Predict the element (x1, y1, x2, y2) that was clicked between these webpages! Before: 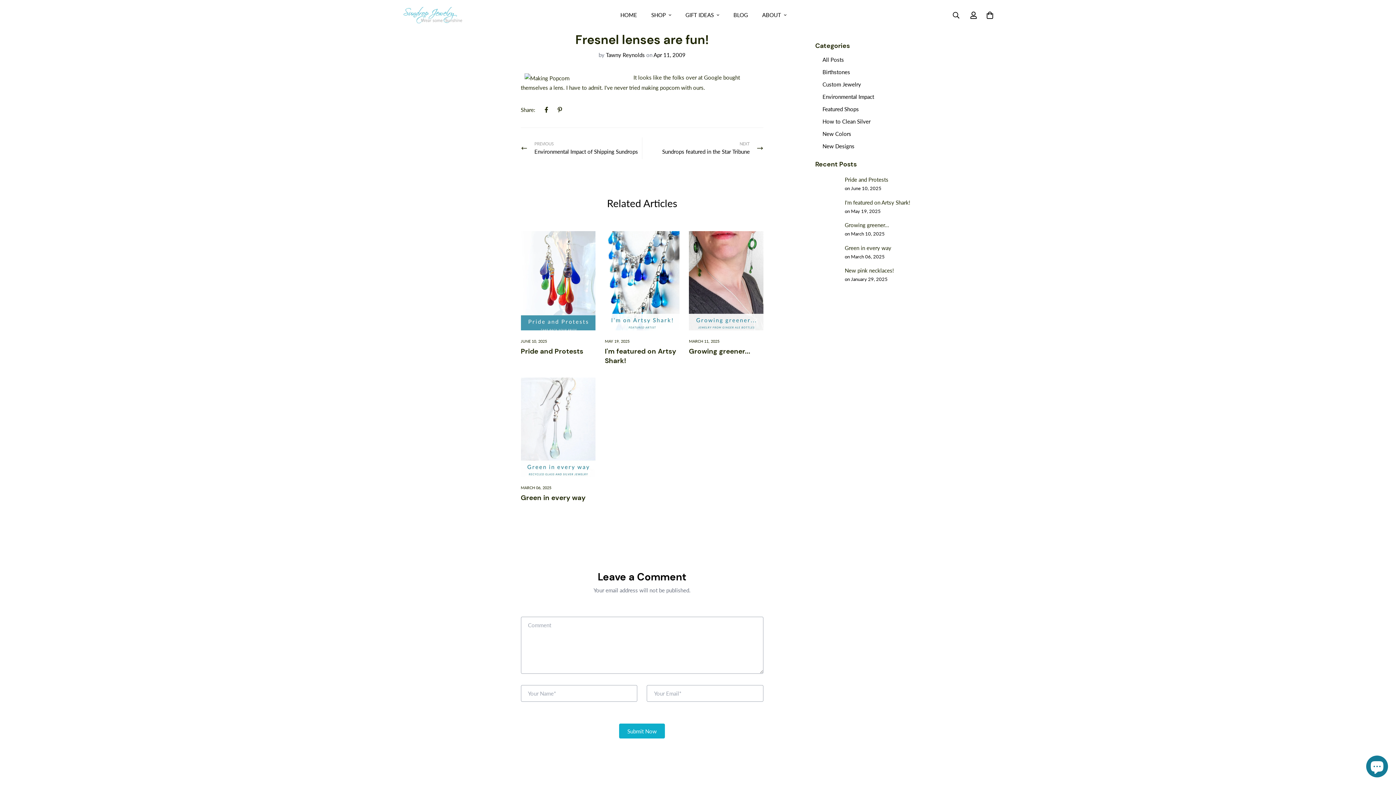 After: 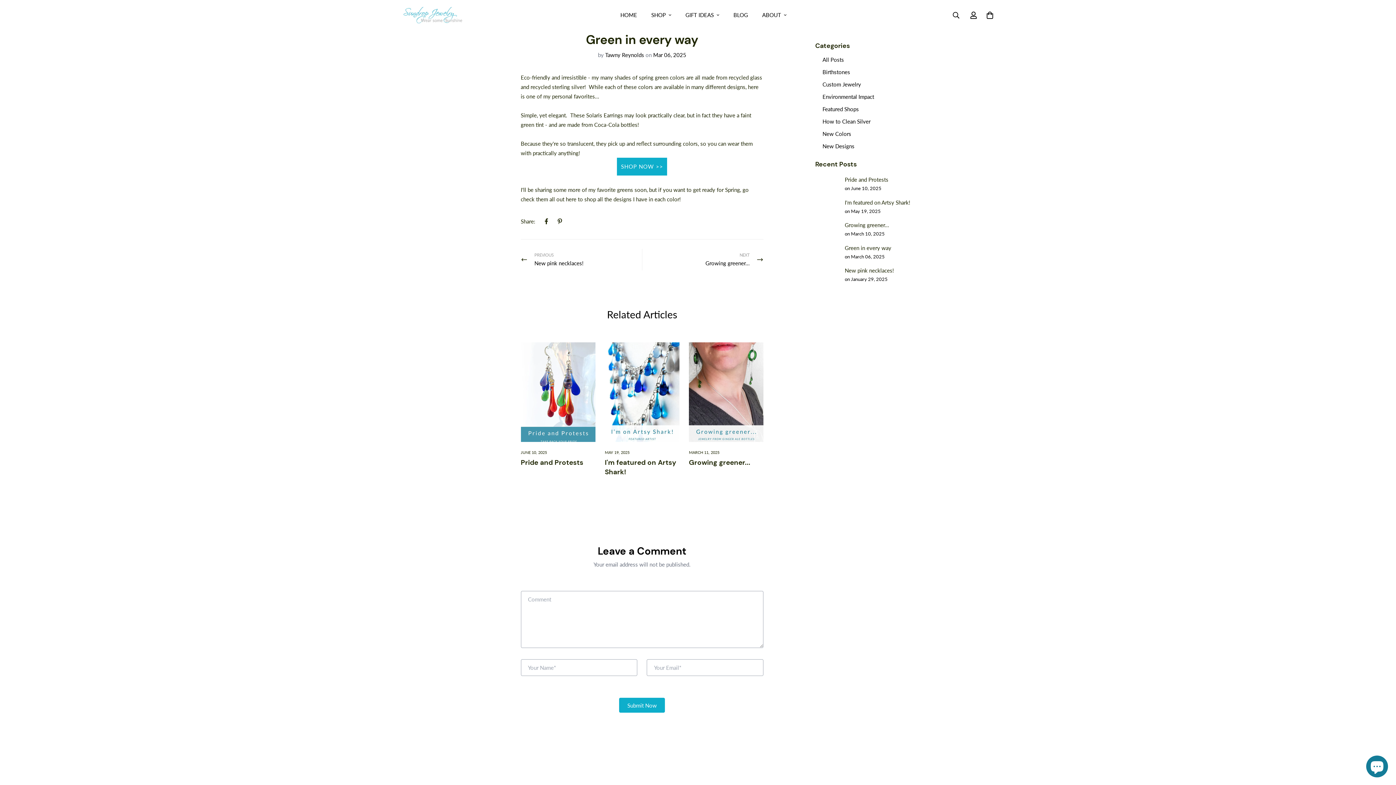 Action: label: Green in every way bbox: (845, 243, 916, 251)